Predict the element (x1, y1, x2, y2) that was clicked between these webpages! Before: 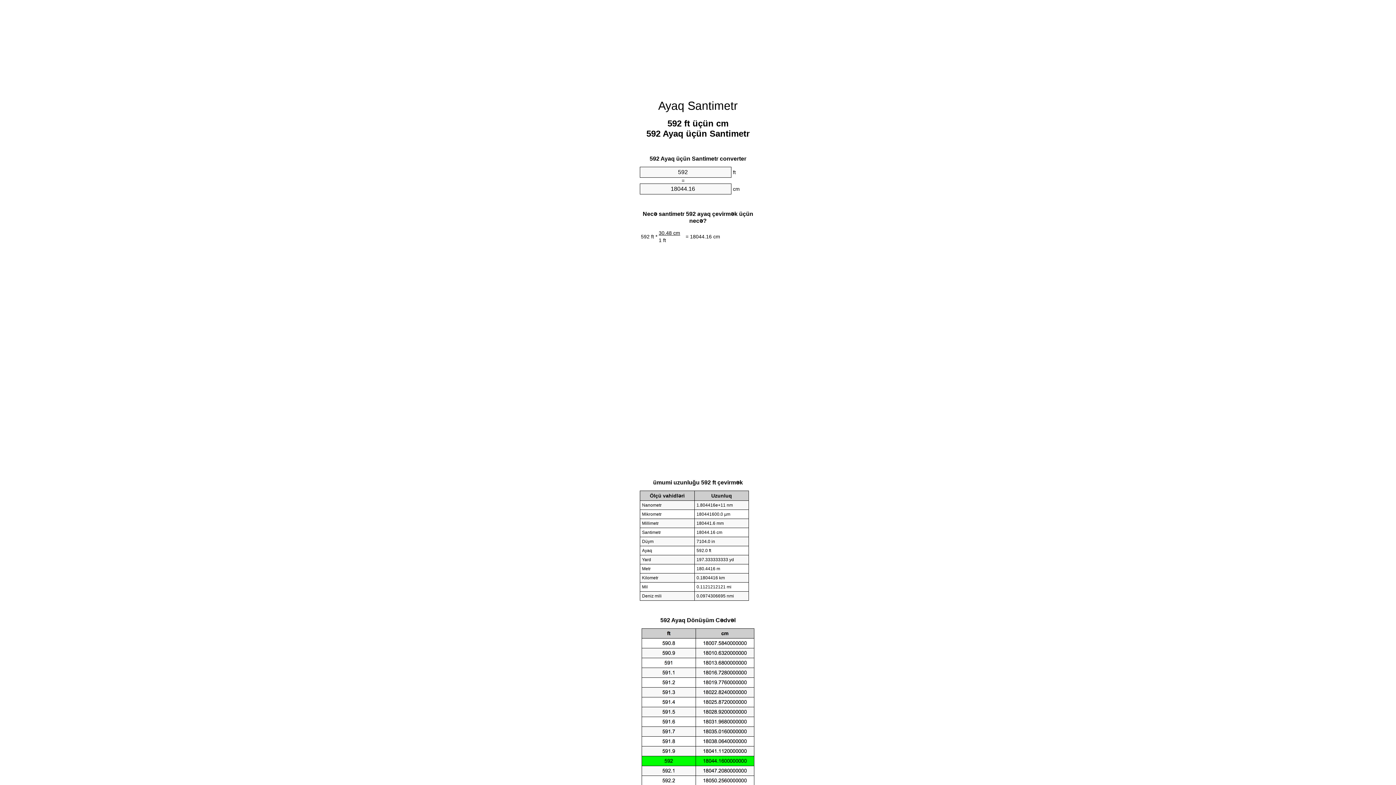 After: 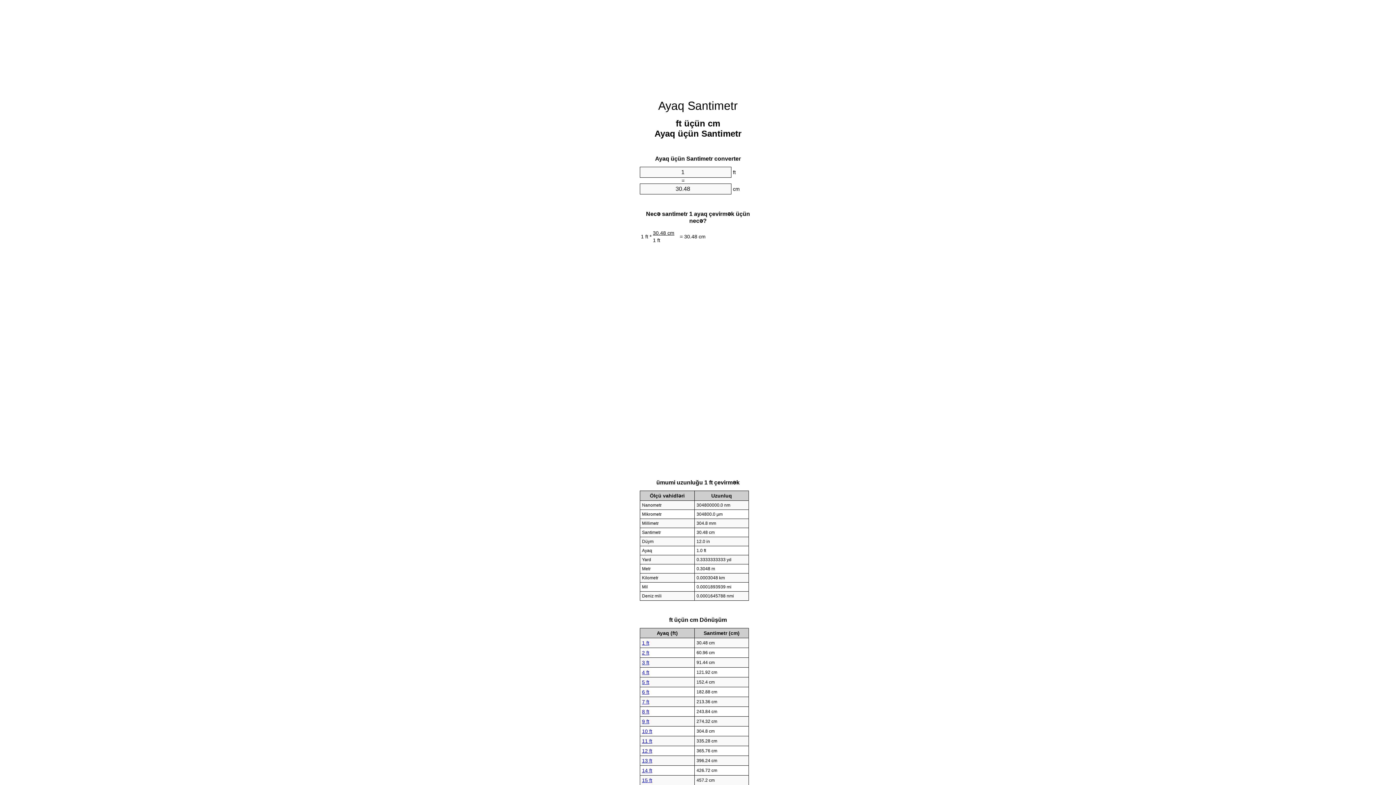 Action: bbox: (658, 99, 738, 112) label: Ayaq Santimetr